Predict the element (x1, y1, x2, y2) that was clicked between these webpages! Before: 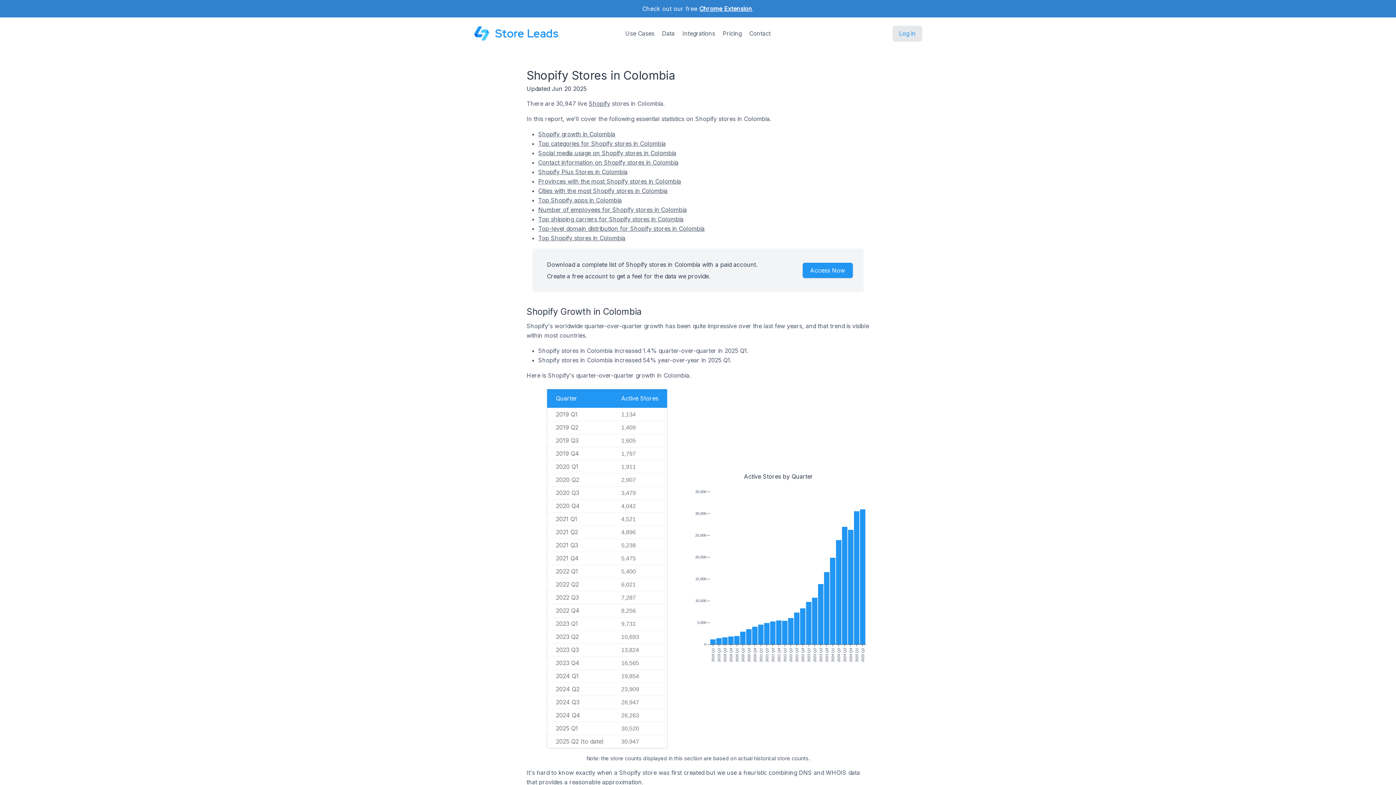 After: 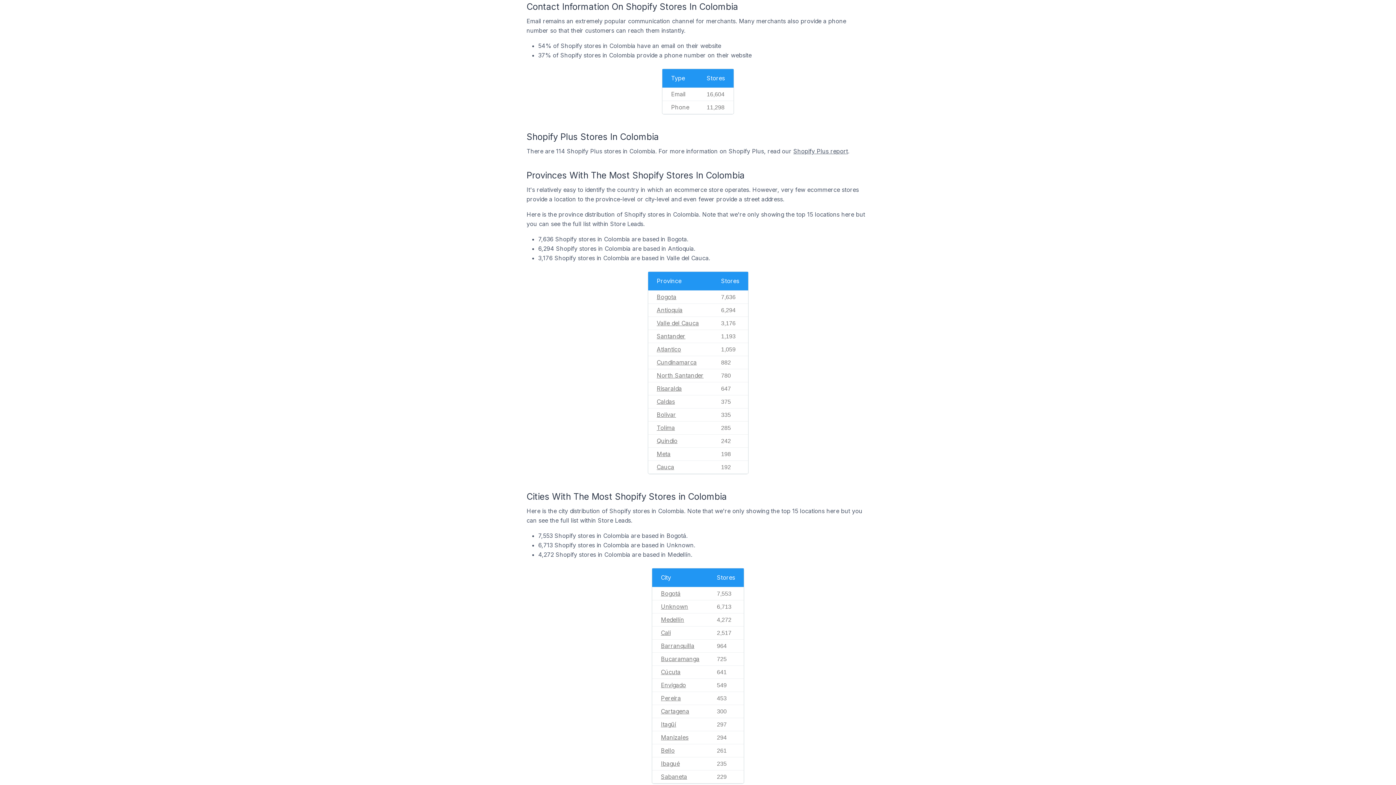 Action: label: Contact information on Shopify stores in Colombia bbox: (538, 158, 678, 166)